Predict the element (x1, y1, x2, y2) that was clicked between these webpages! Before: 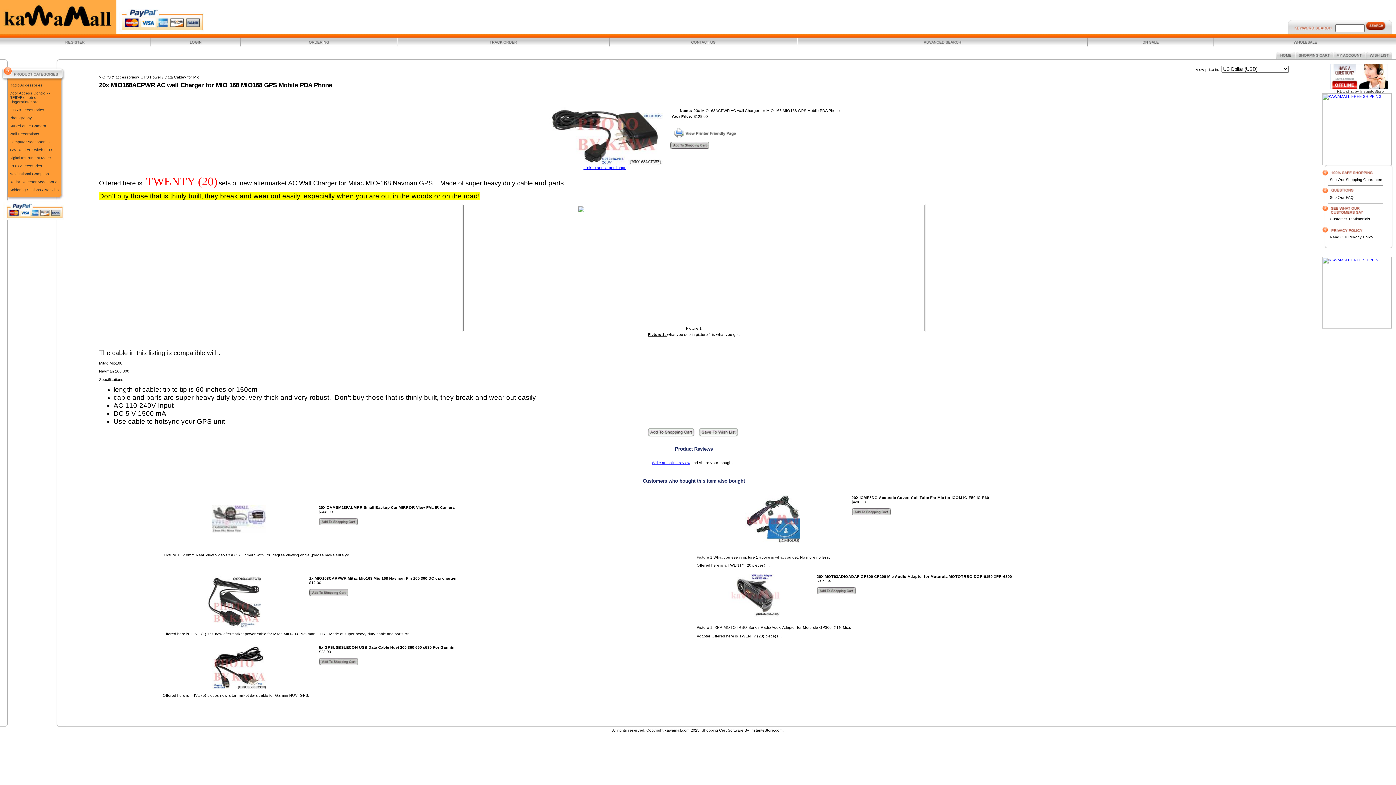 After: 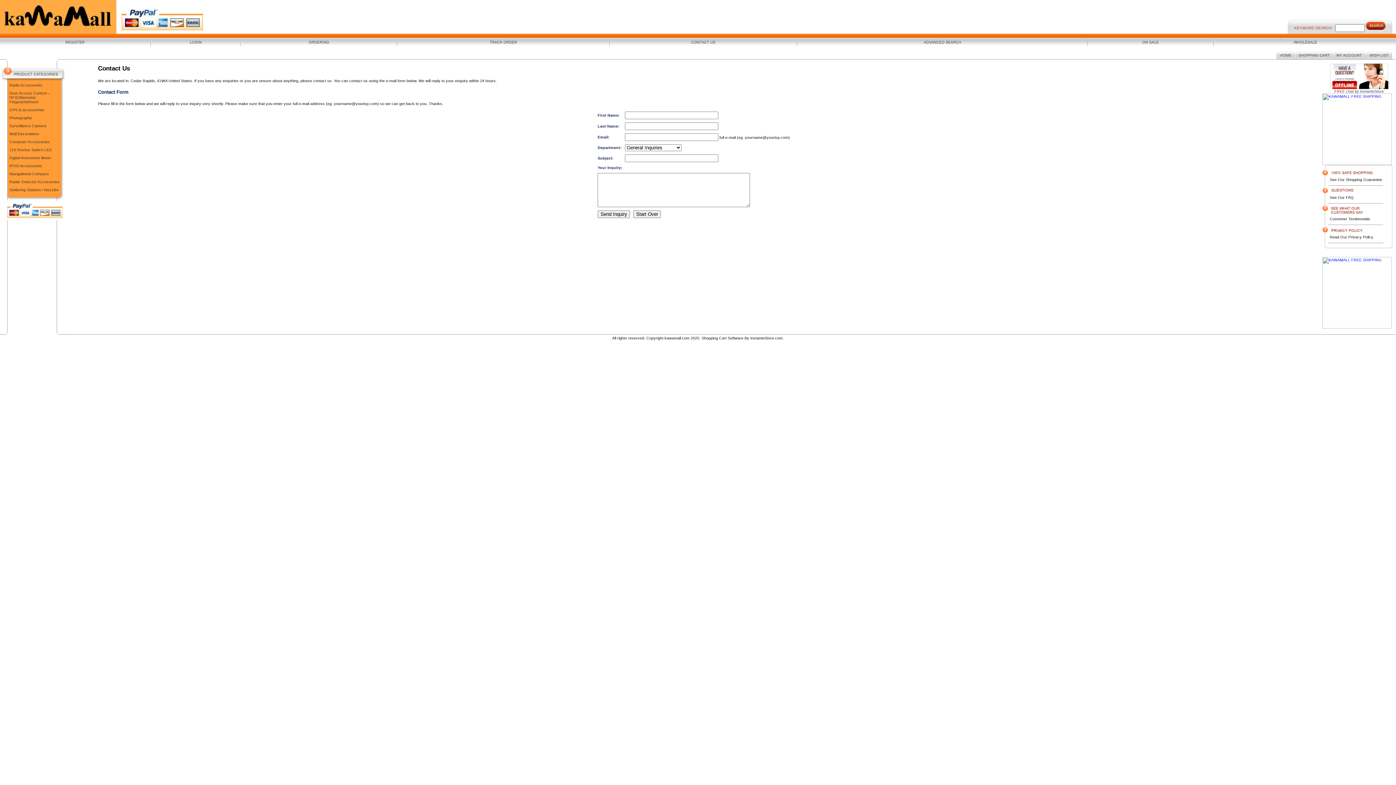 Action: bbox: (691, 42, 715, 47)